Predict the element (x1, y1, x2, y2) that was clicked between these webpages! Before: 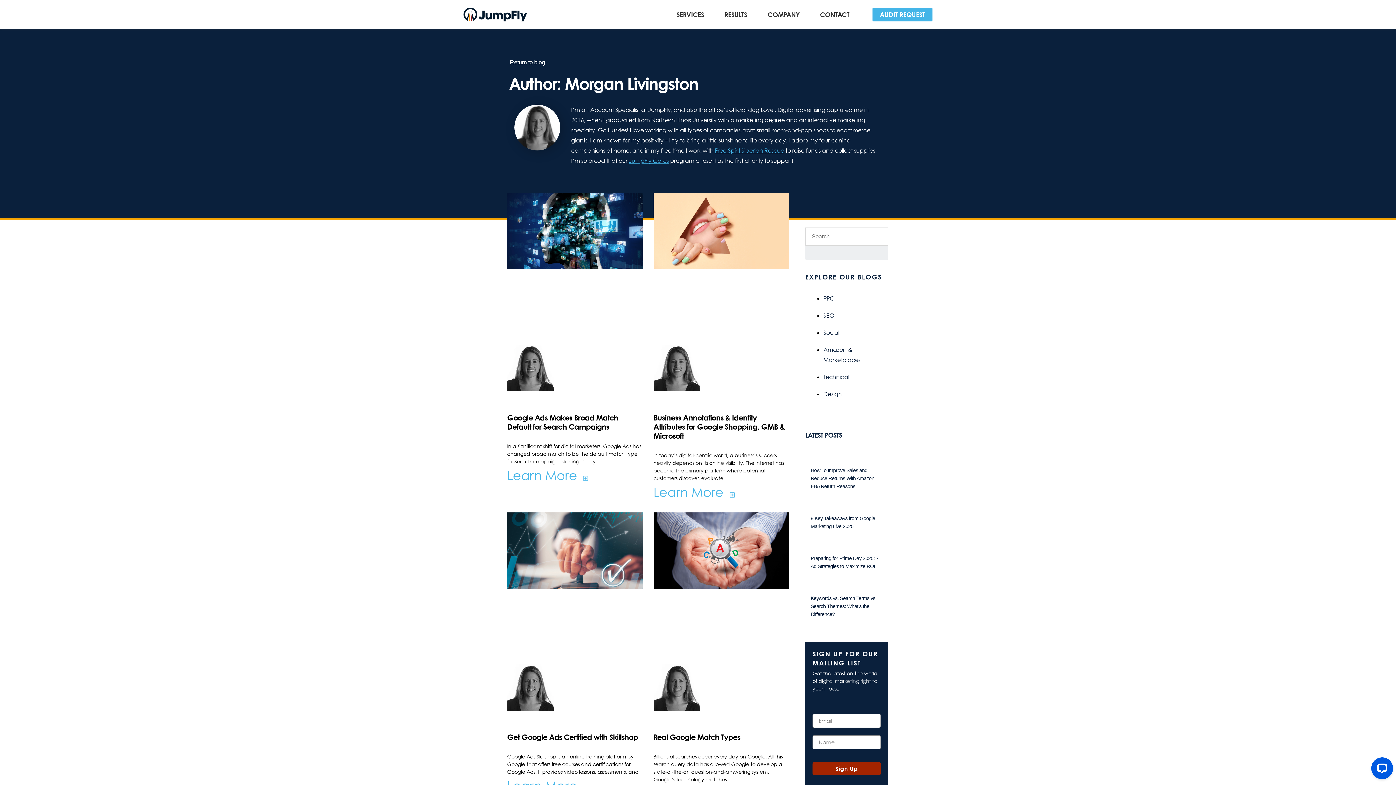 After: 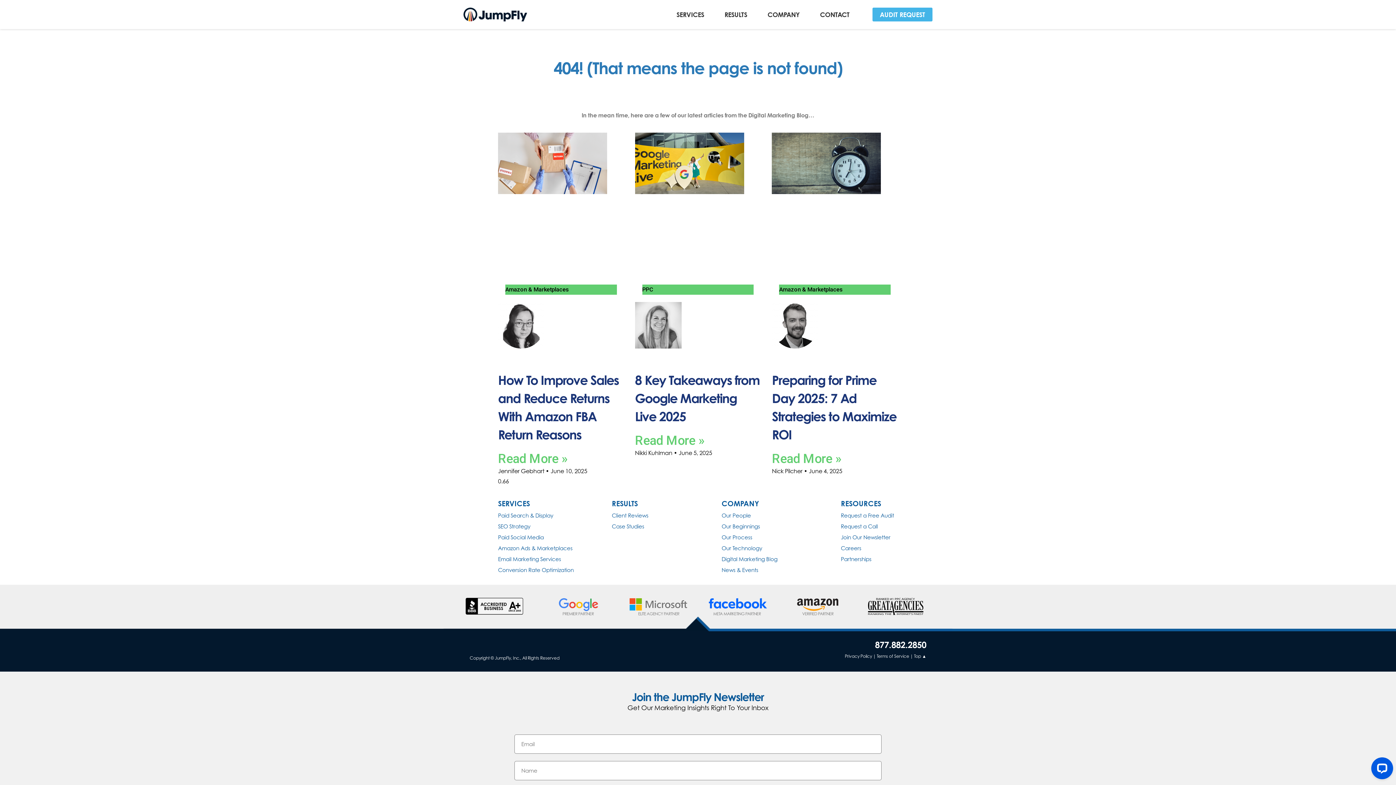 Action: label: JumpFly Cares bbox: (628, 157, 668, 164)